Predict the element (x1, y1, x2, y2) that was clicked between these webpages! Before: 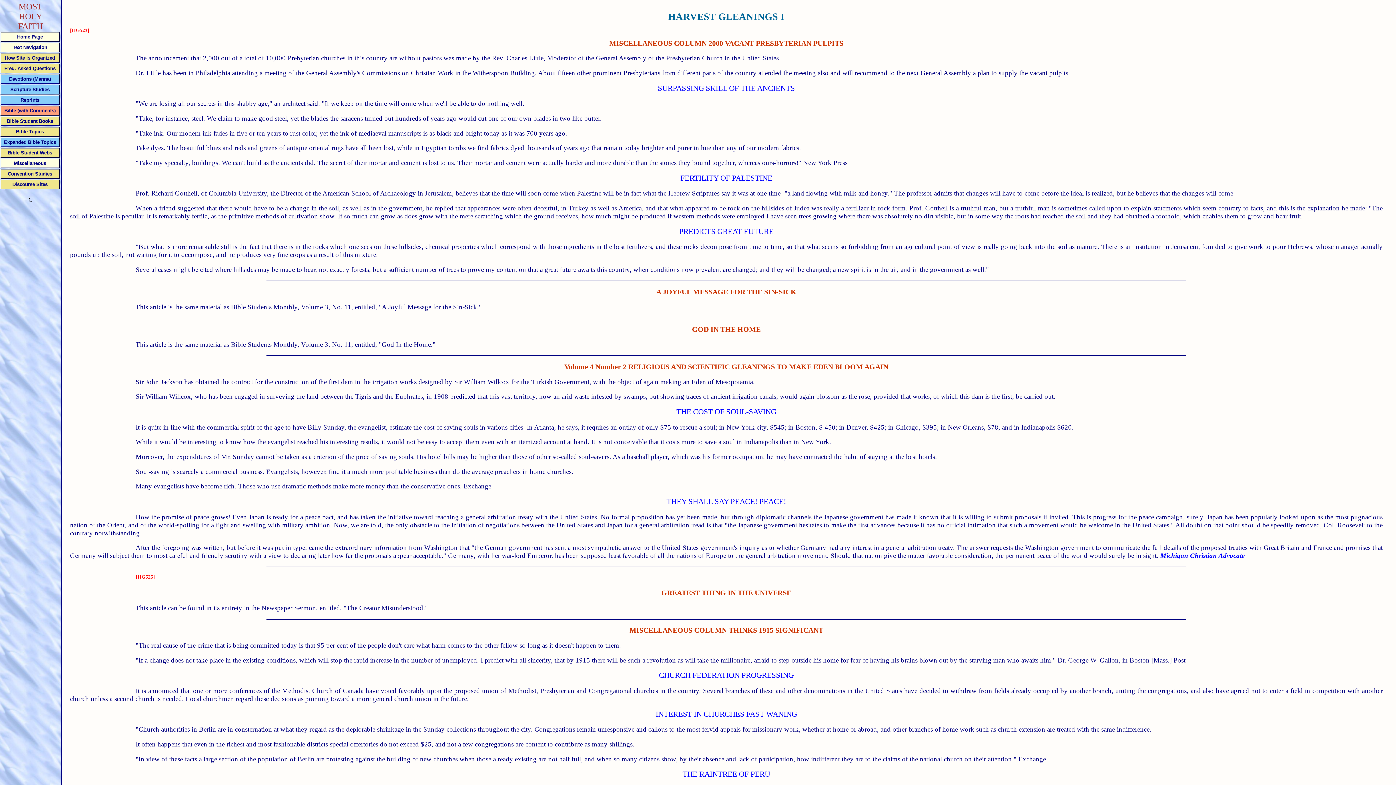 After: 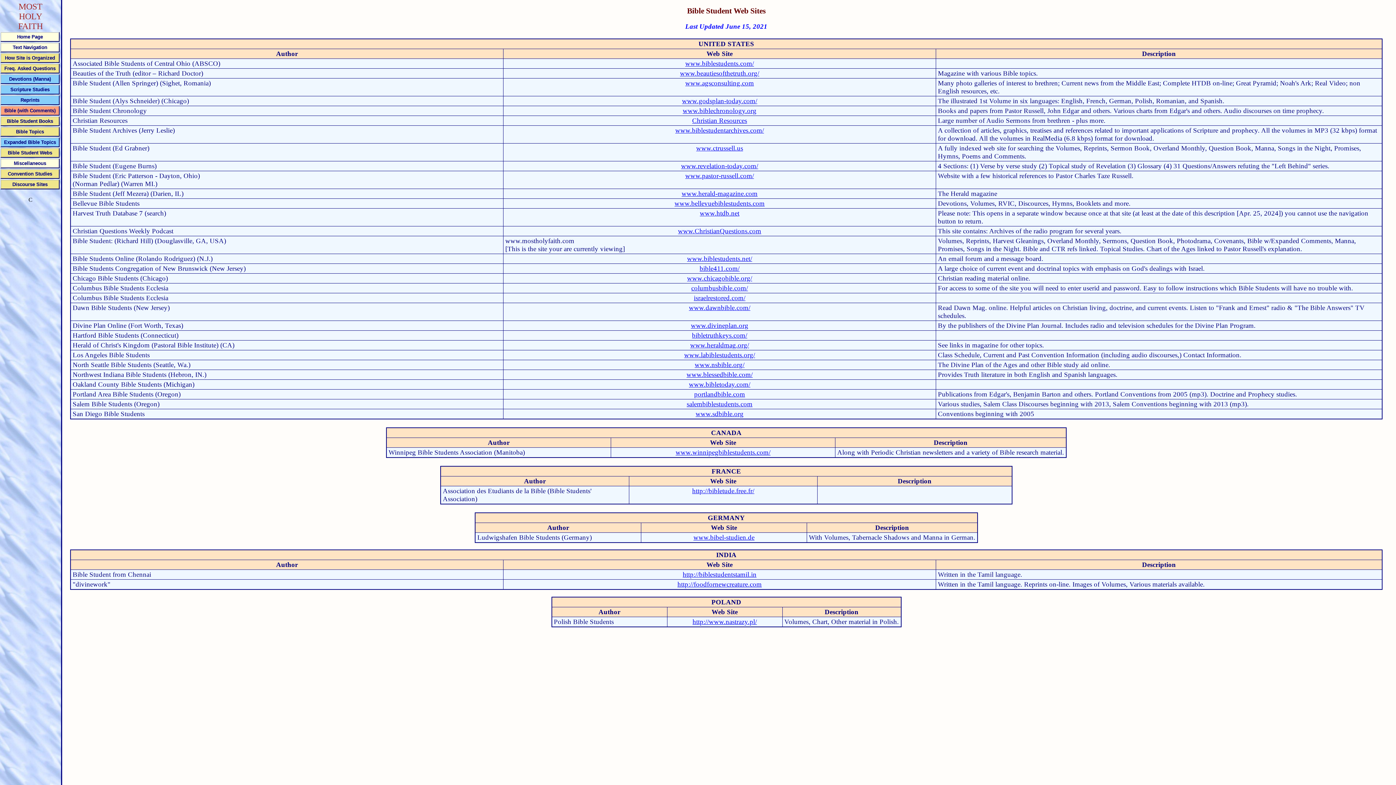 Action: bbox: (1, 148, 59, 157) label: Bible Student Webs